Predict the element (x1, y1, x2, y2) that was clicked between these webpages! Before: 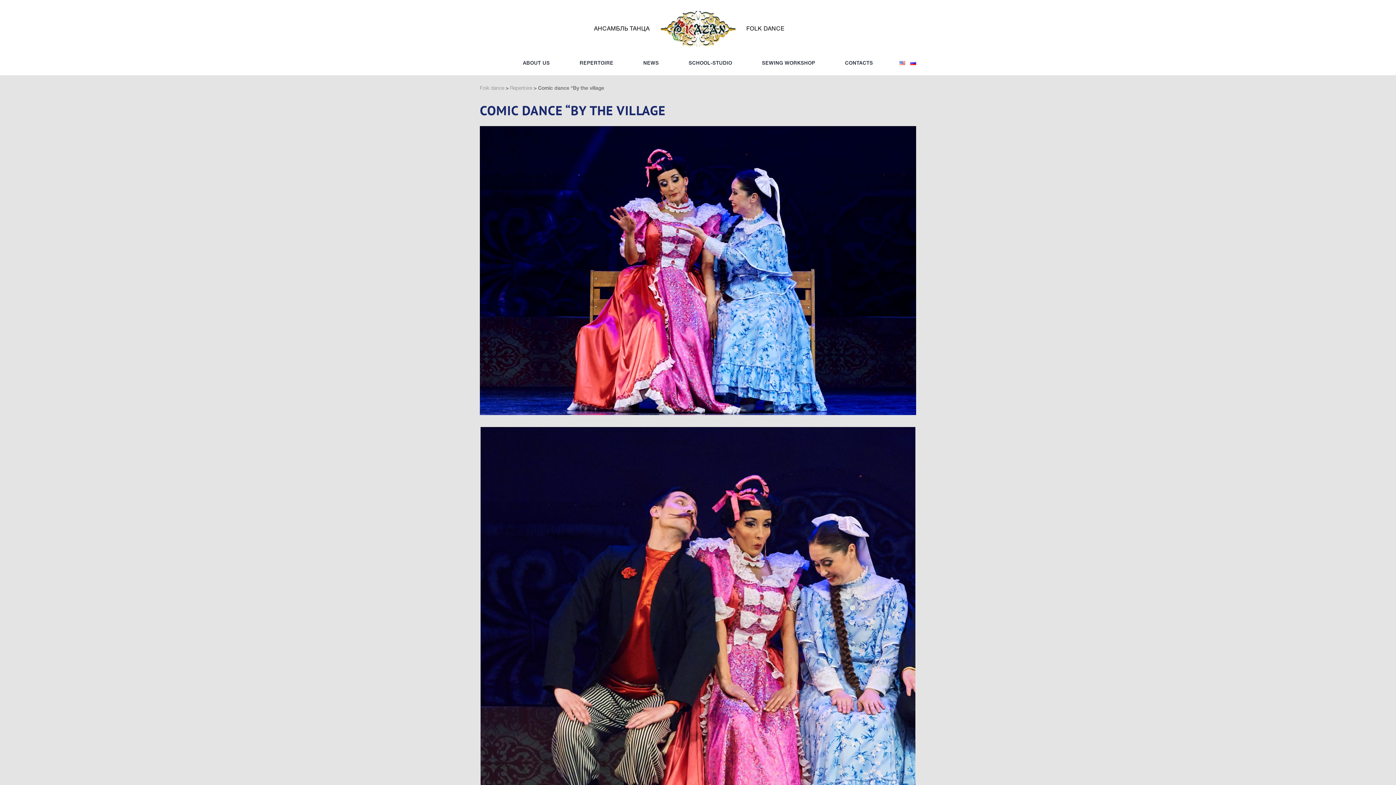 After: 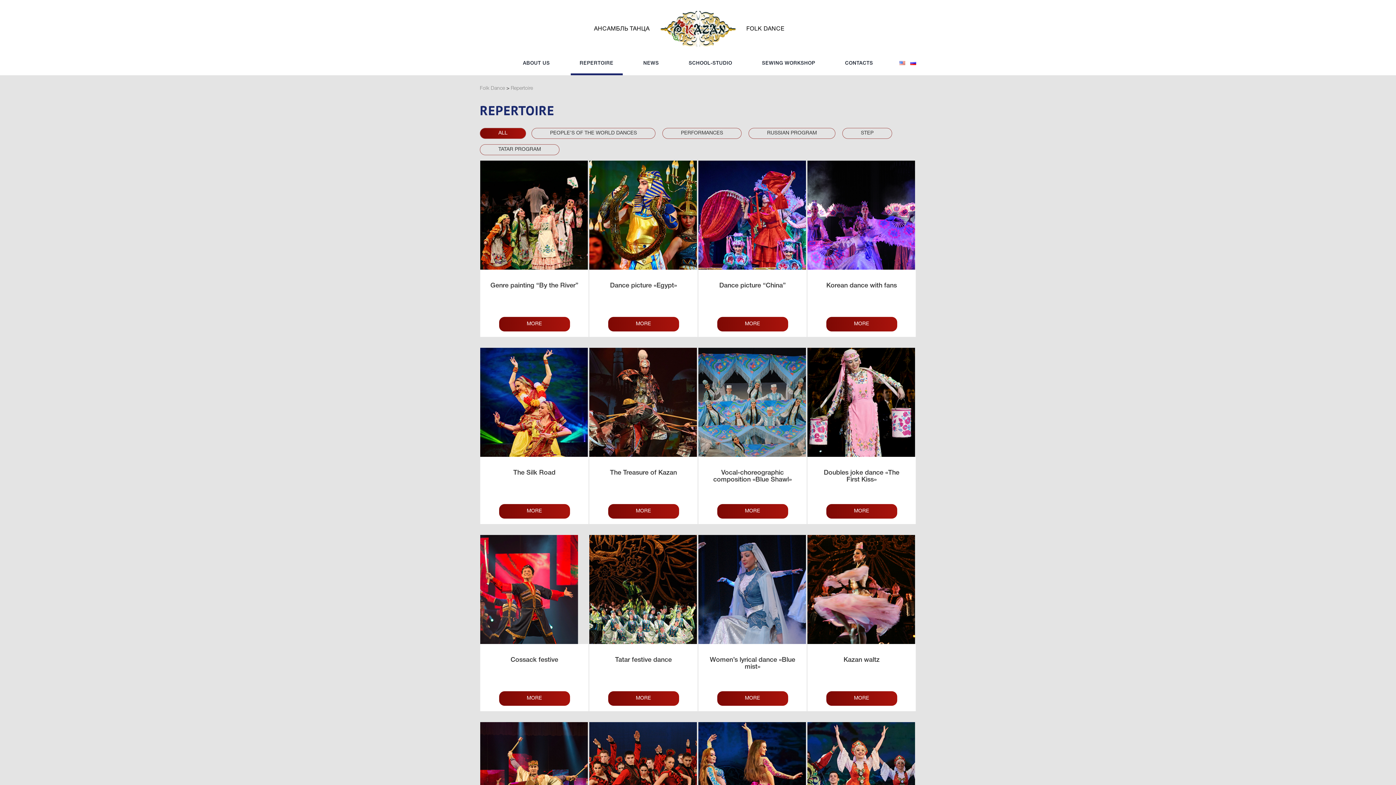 Action: bbox: (579, 61, 613, 75) label: REPERTOIRE